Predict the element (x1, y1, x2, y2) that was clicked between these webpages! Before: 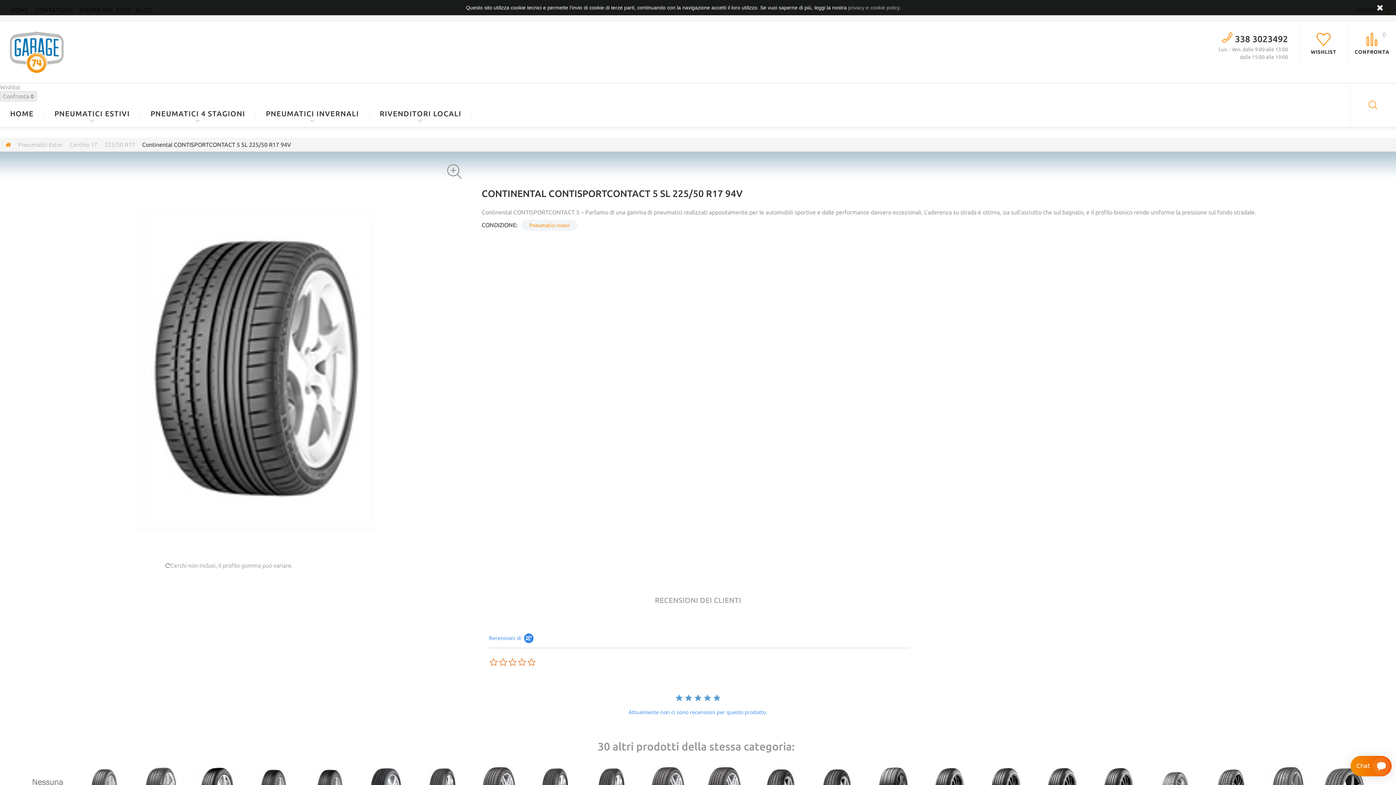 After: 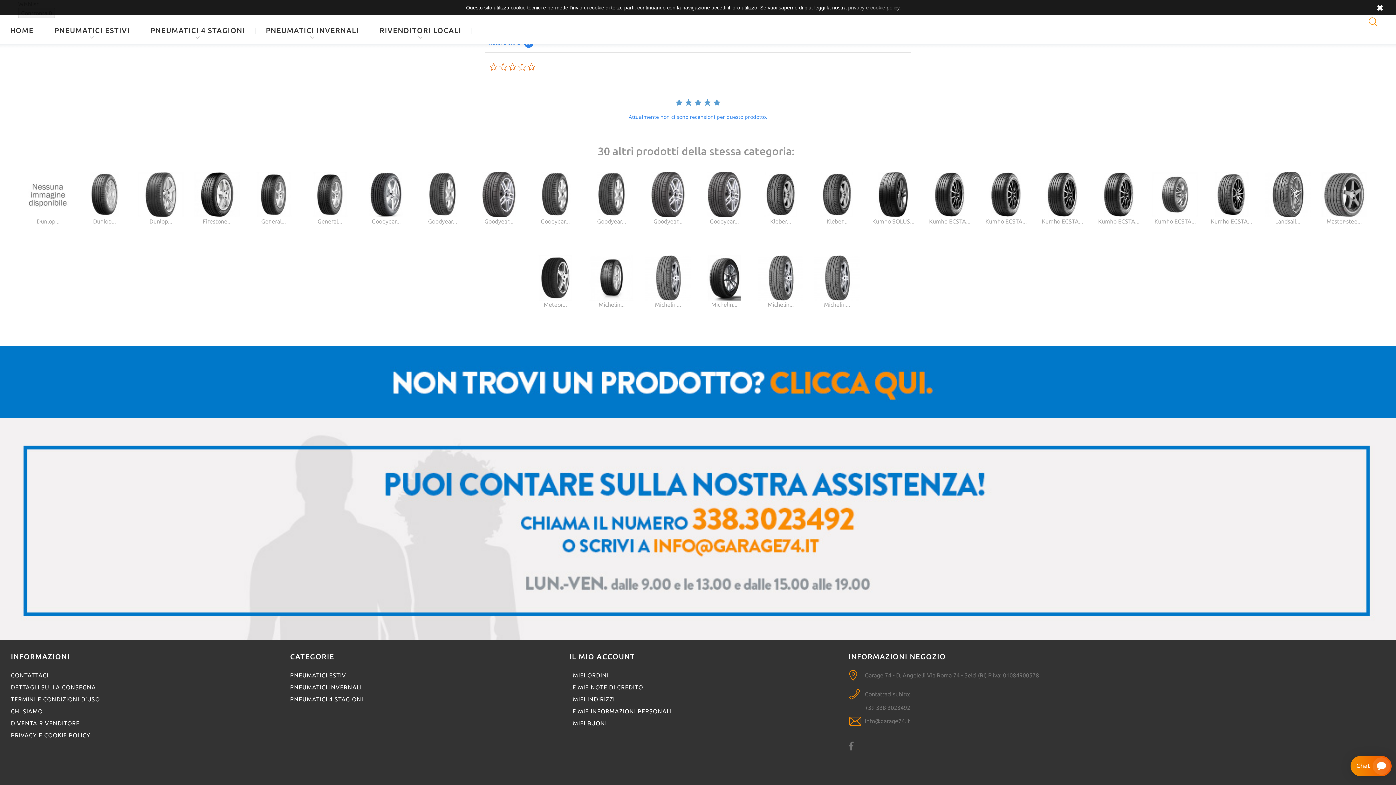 Action: bbox: (655, 596, 741, 604) label: RECENSIONI DEI CLIENTI